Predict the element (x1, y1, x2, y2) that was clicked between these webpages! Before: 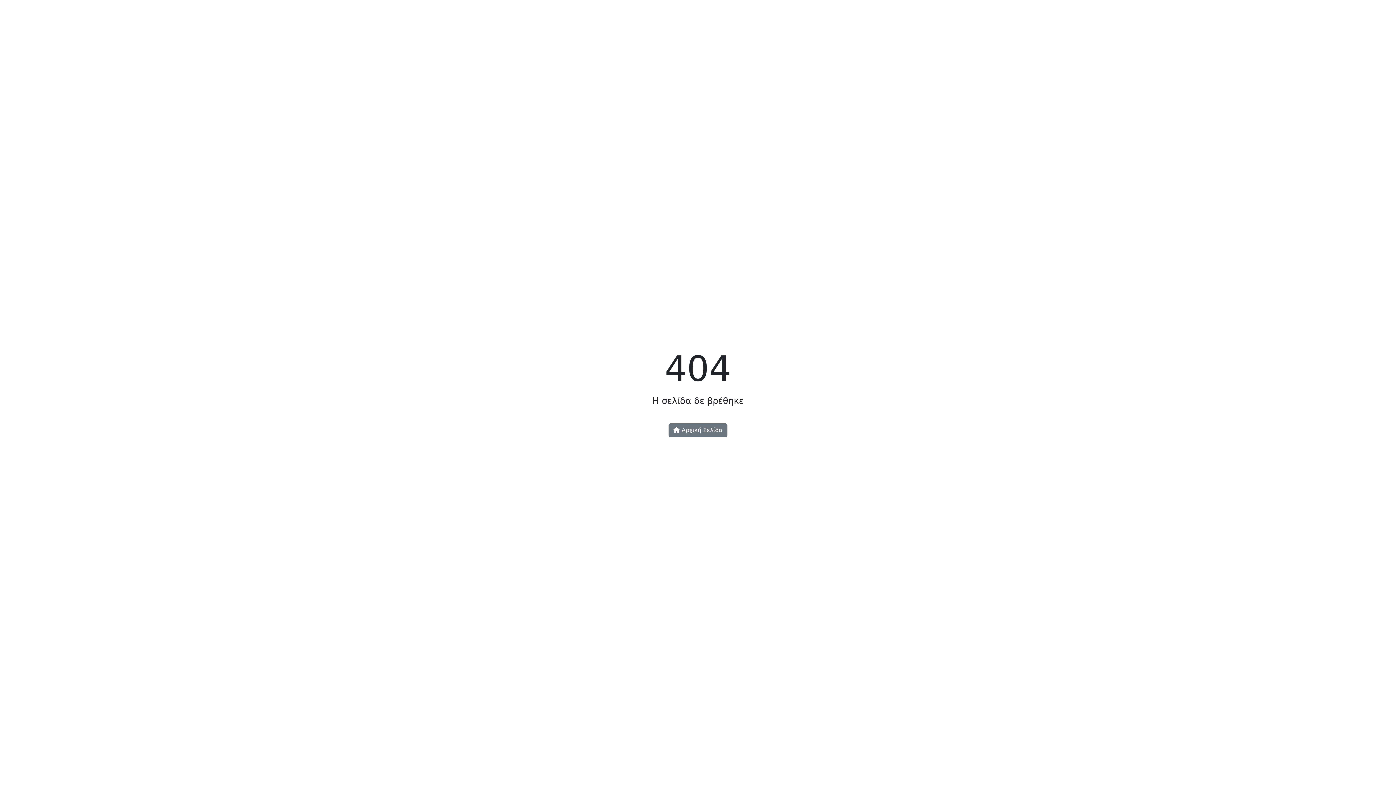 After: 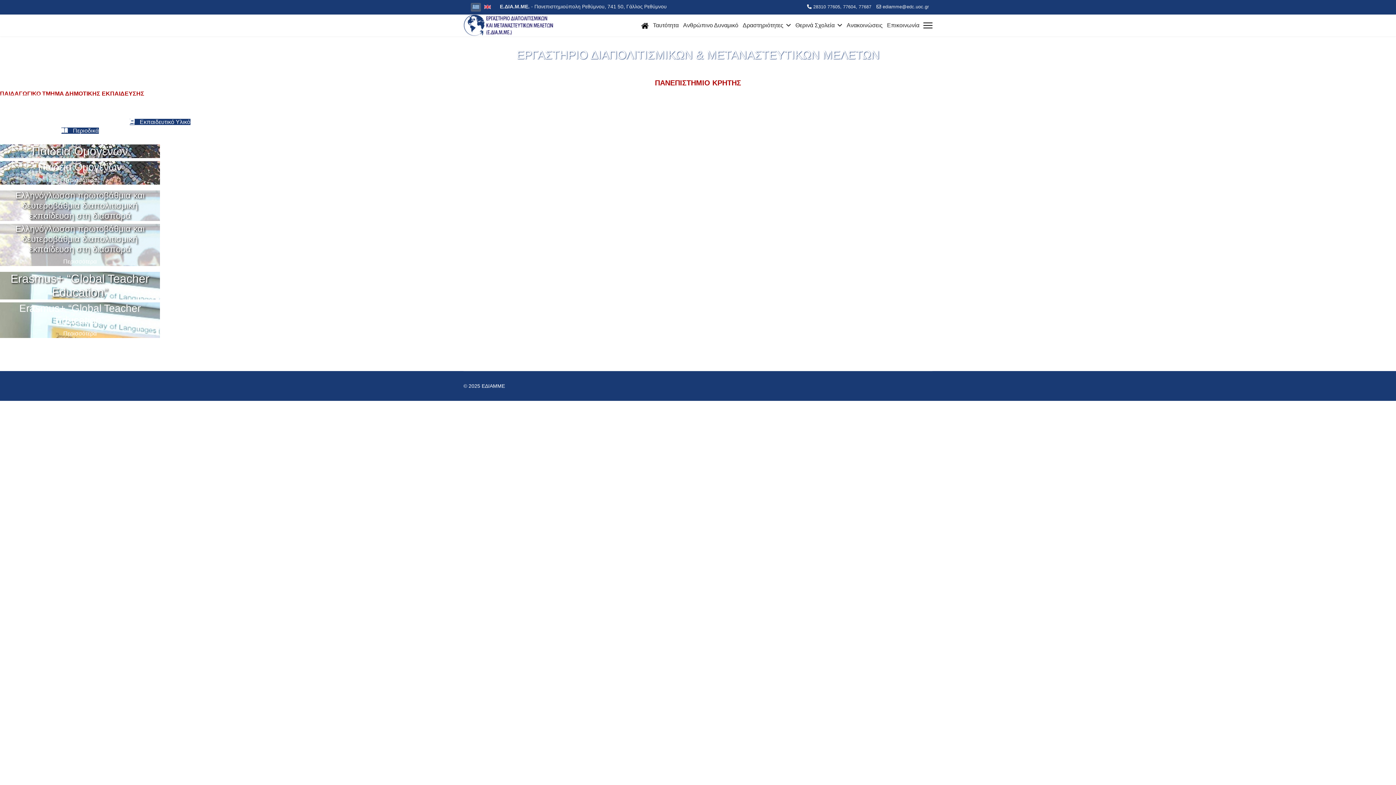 Action: label:  Αρχική Σελίδα bbox: (668, 423, 727, 437)